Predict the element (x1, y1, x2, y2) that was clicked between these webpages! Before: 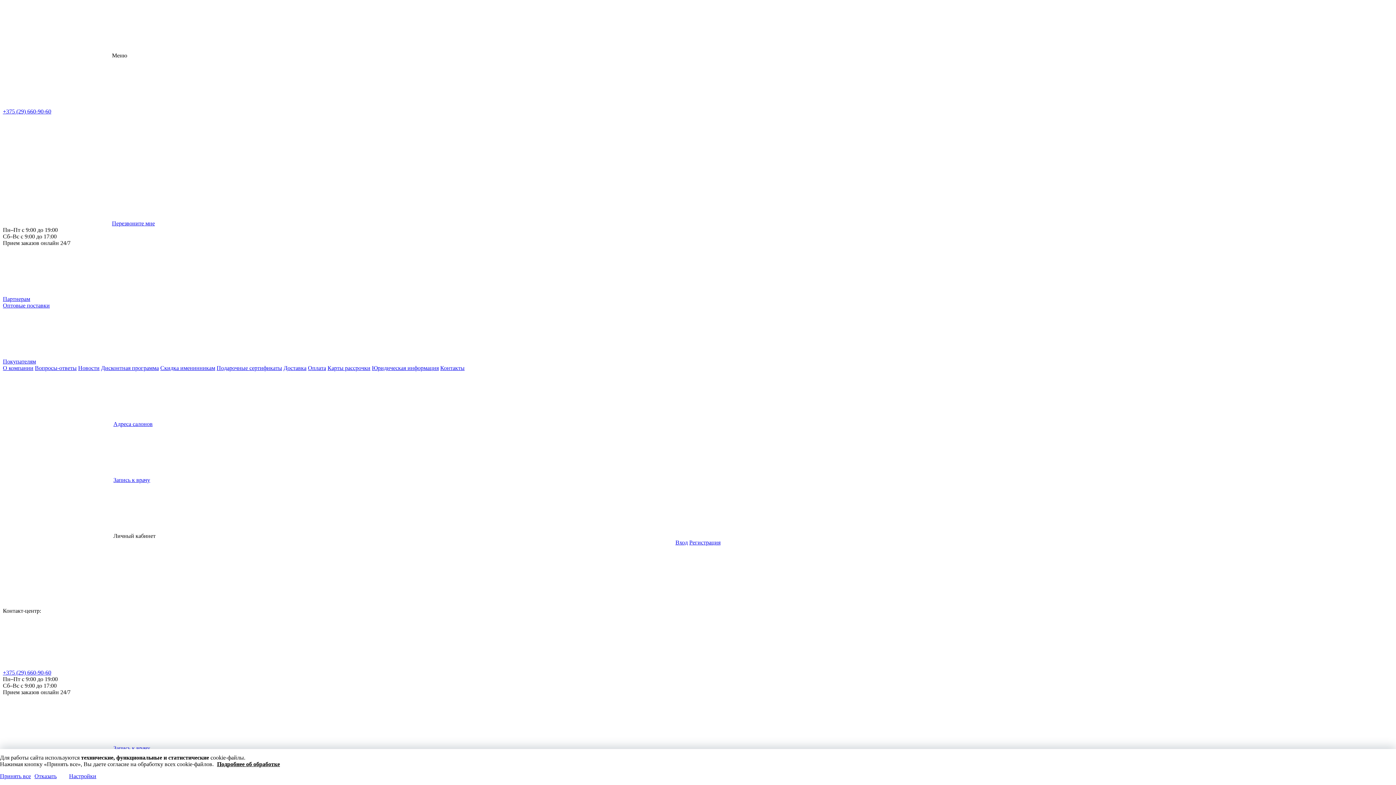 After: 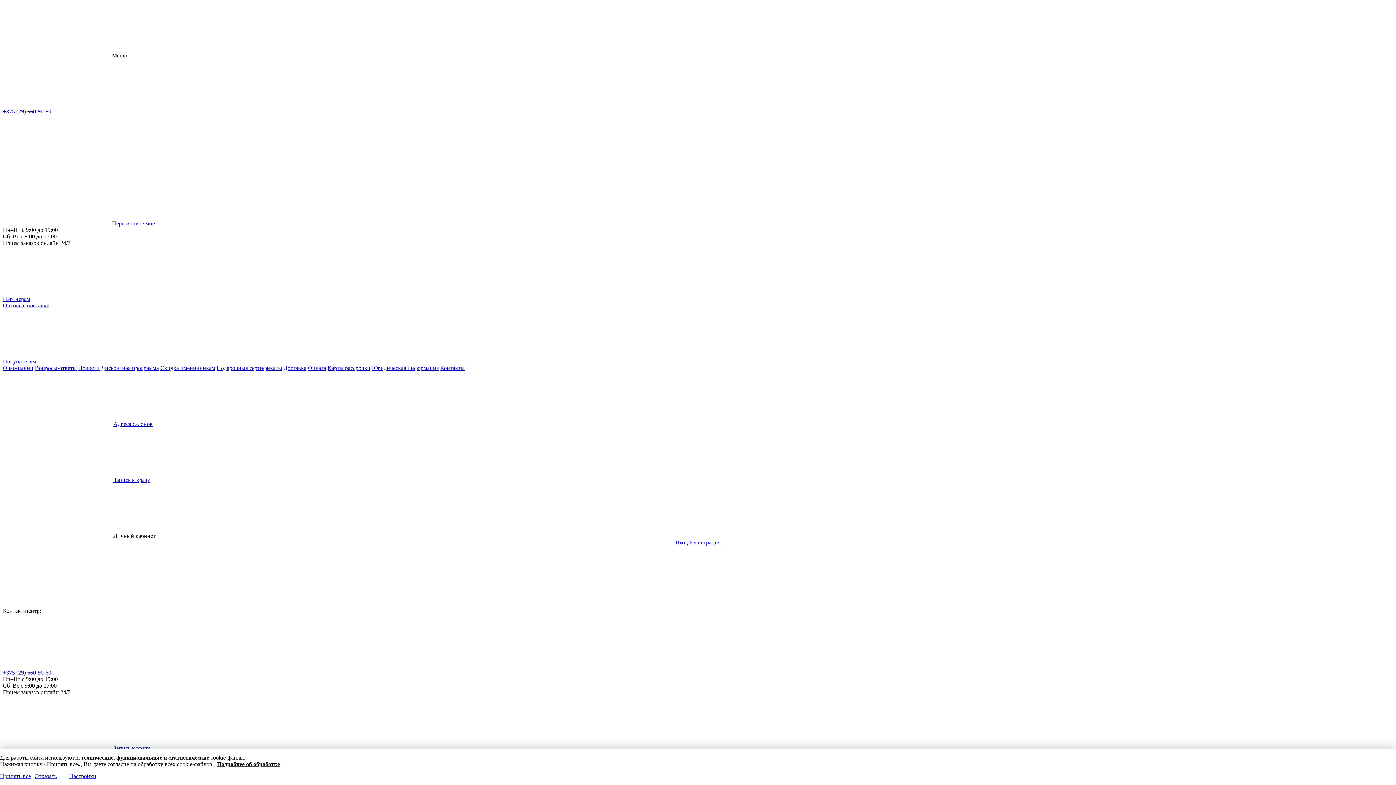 Action: bbox: (308, 365, 326, 371) label: Оплата